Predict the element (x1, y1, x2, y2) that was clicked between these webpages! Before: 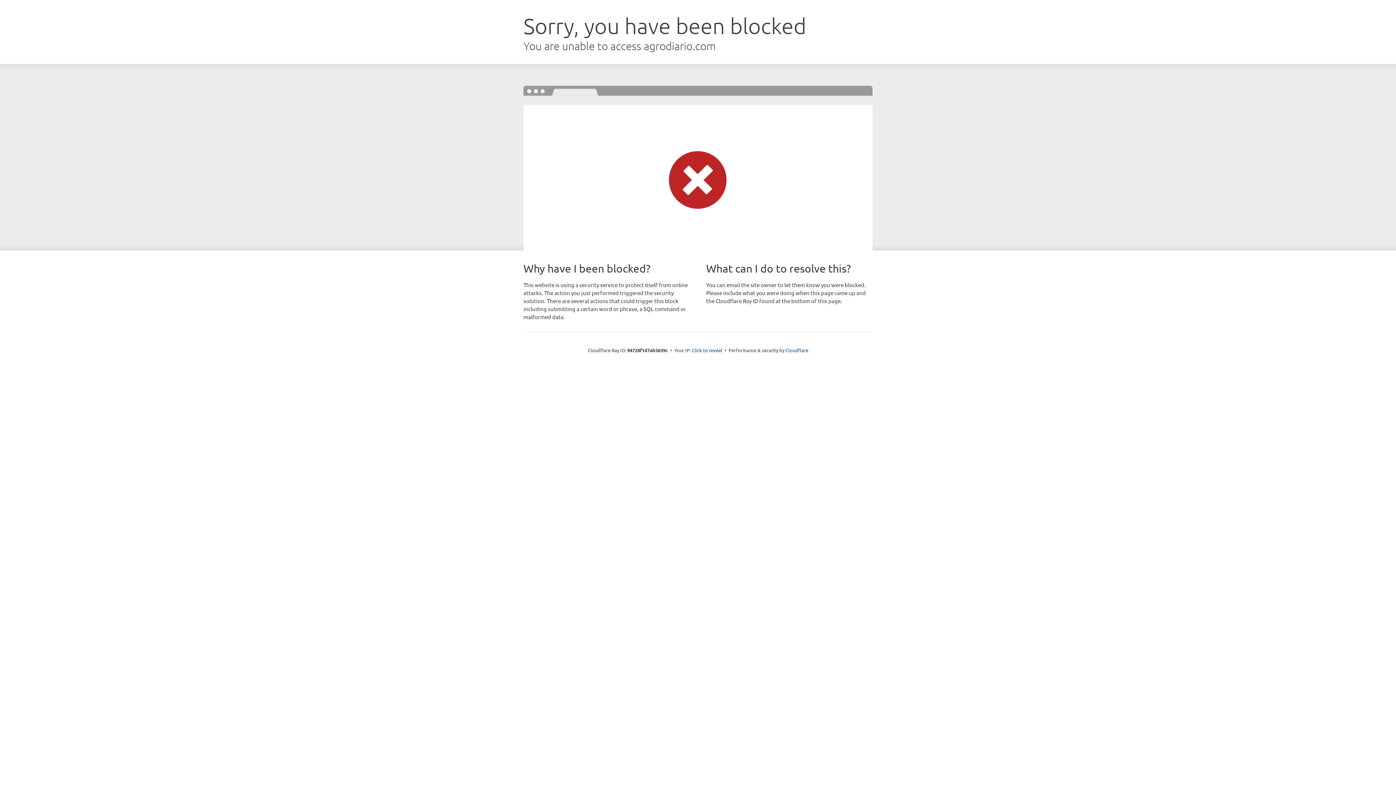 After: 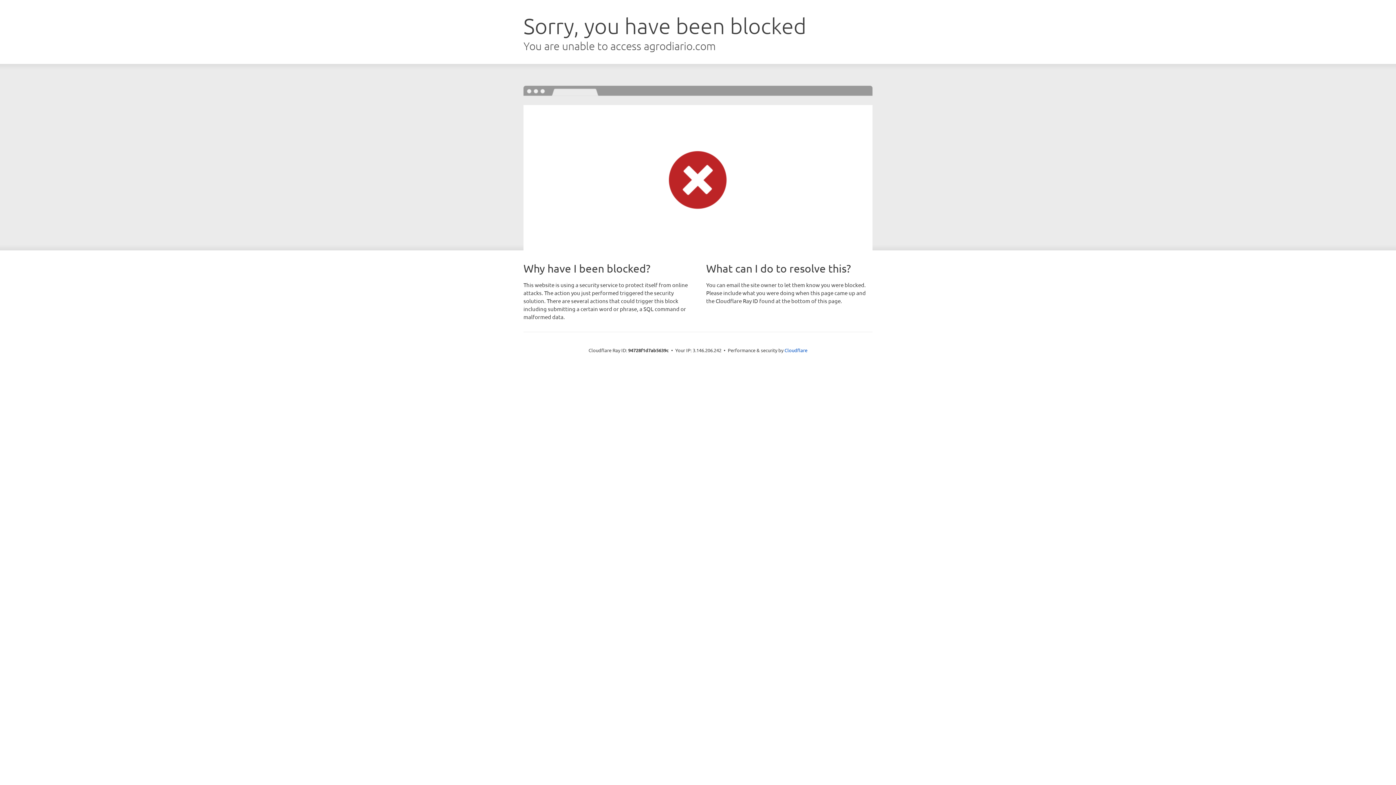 Action: bbox: (692, 346, 722, 353) label: Click to reveal